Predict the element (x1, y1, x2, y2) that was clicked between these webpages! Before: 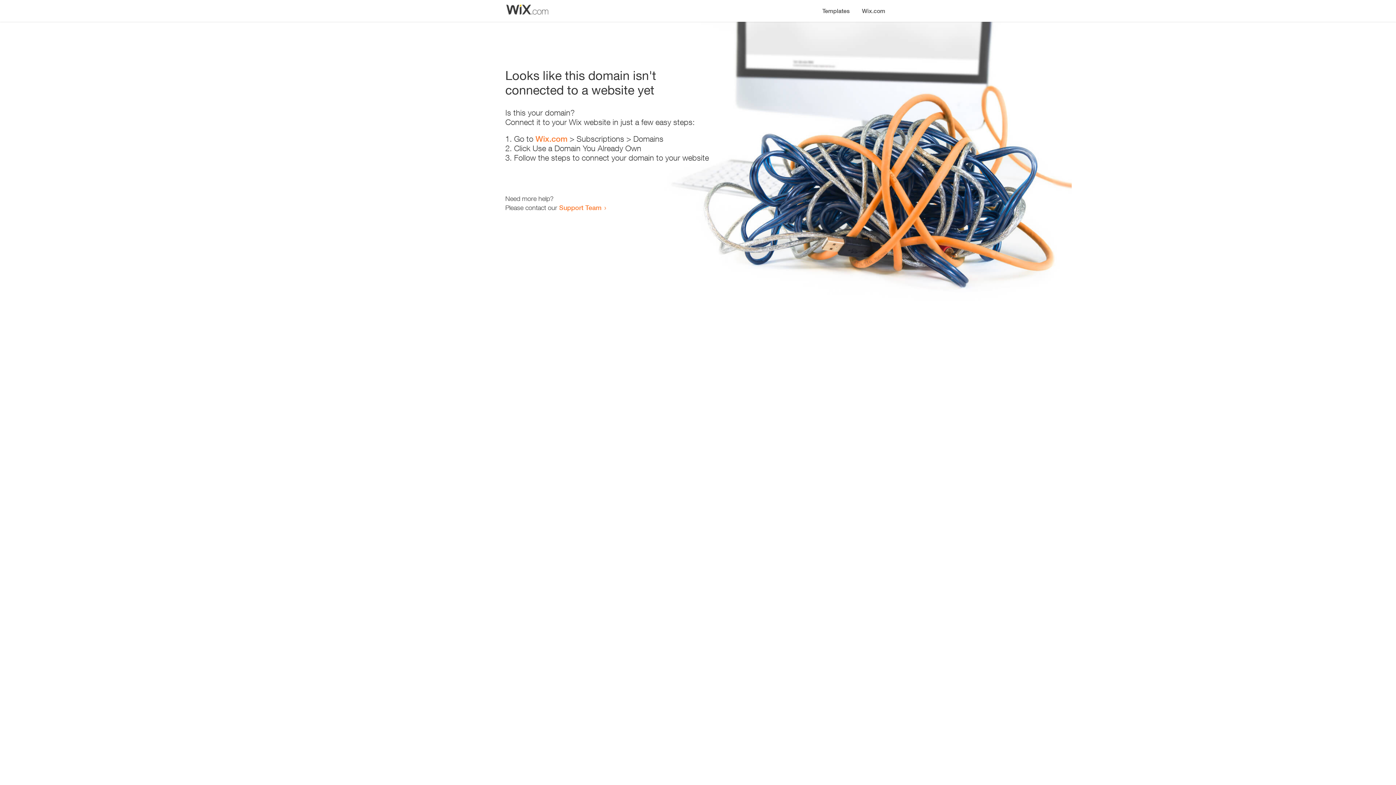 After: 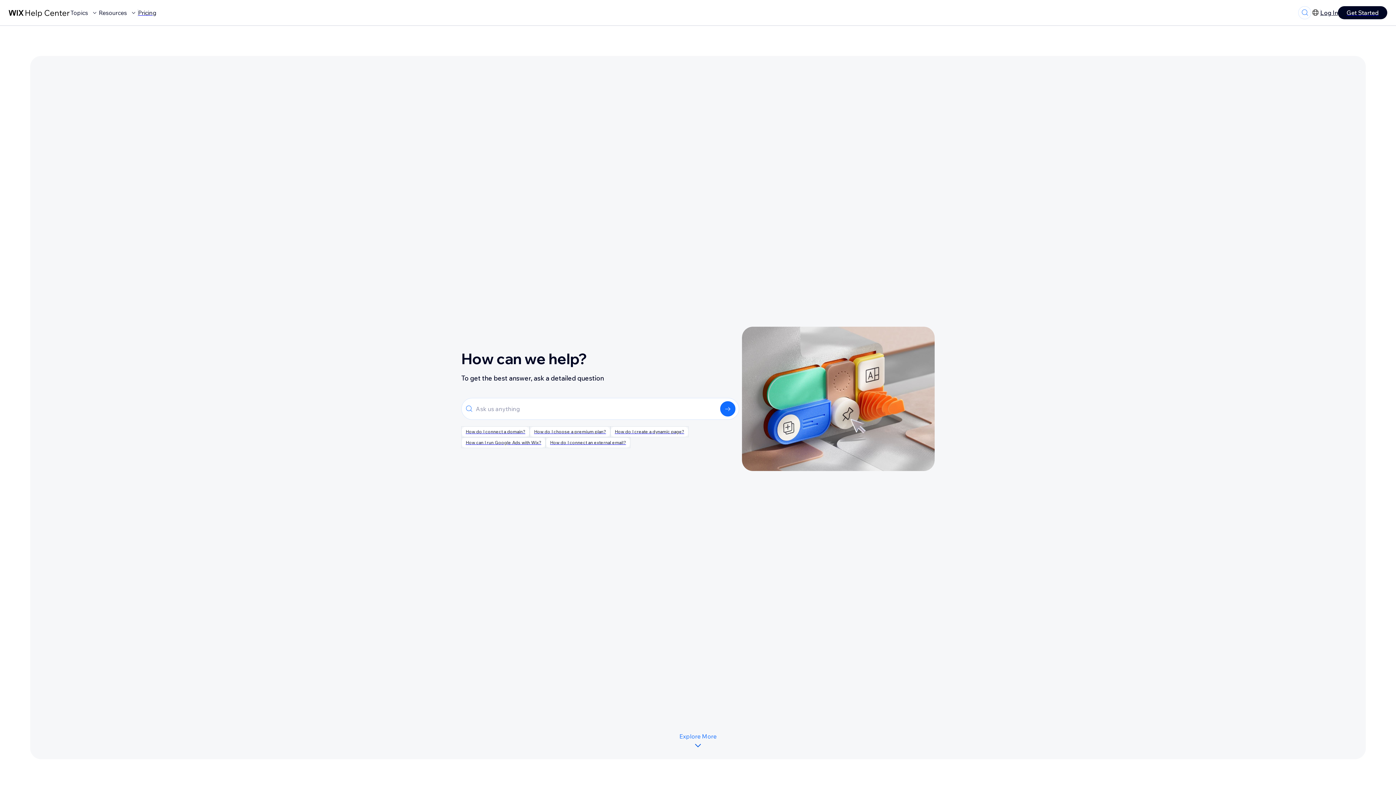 Action: bbox: (559, 203, 601, 211) label: Support Team